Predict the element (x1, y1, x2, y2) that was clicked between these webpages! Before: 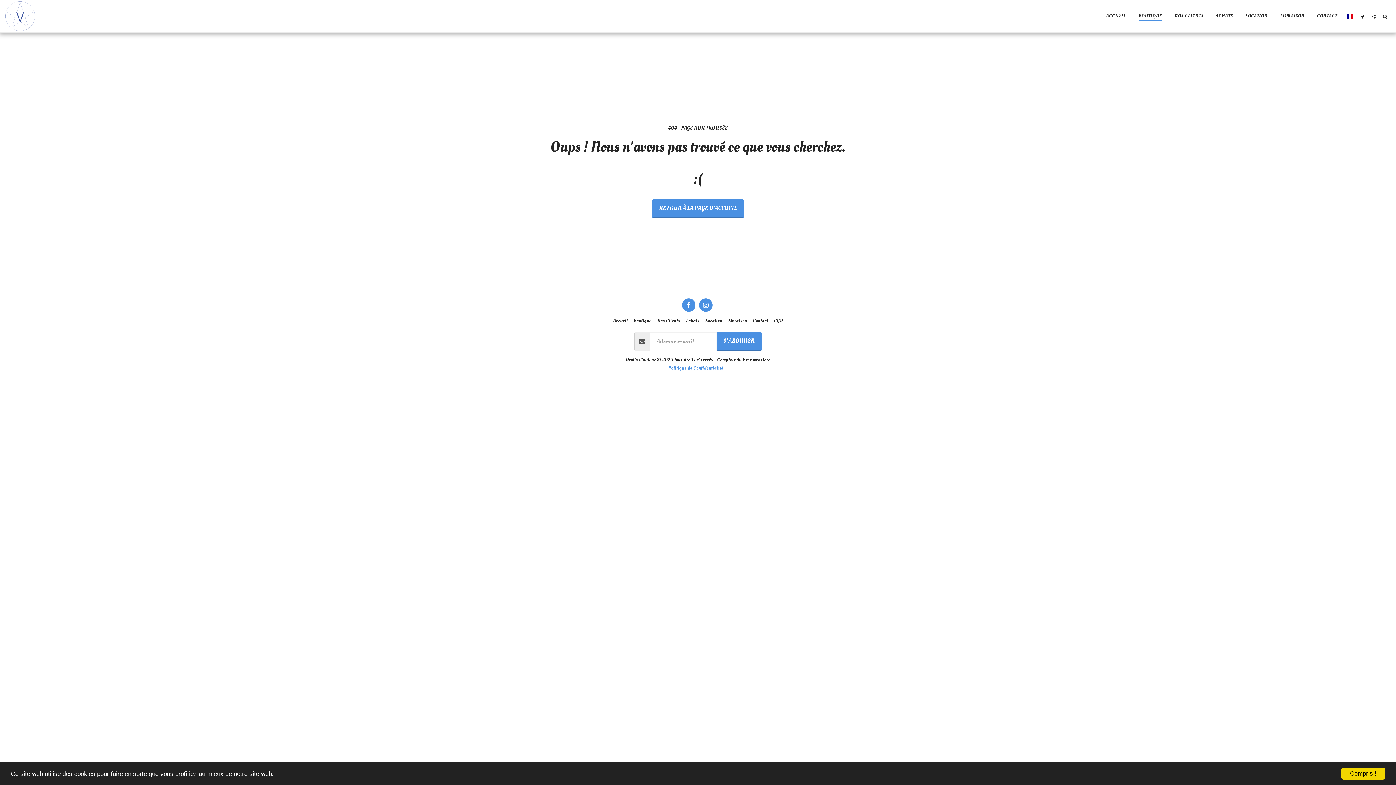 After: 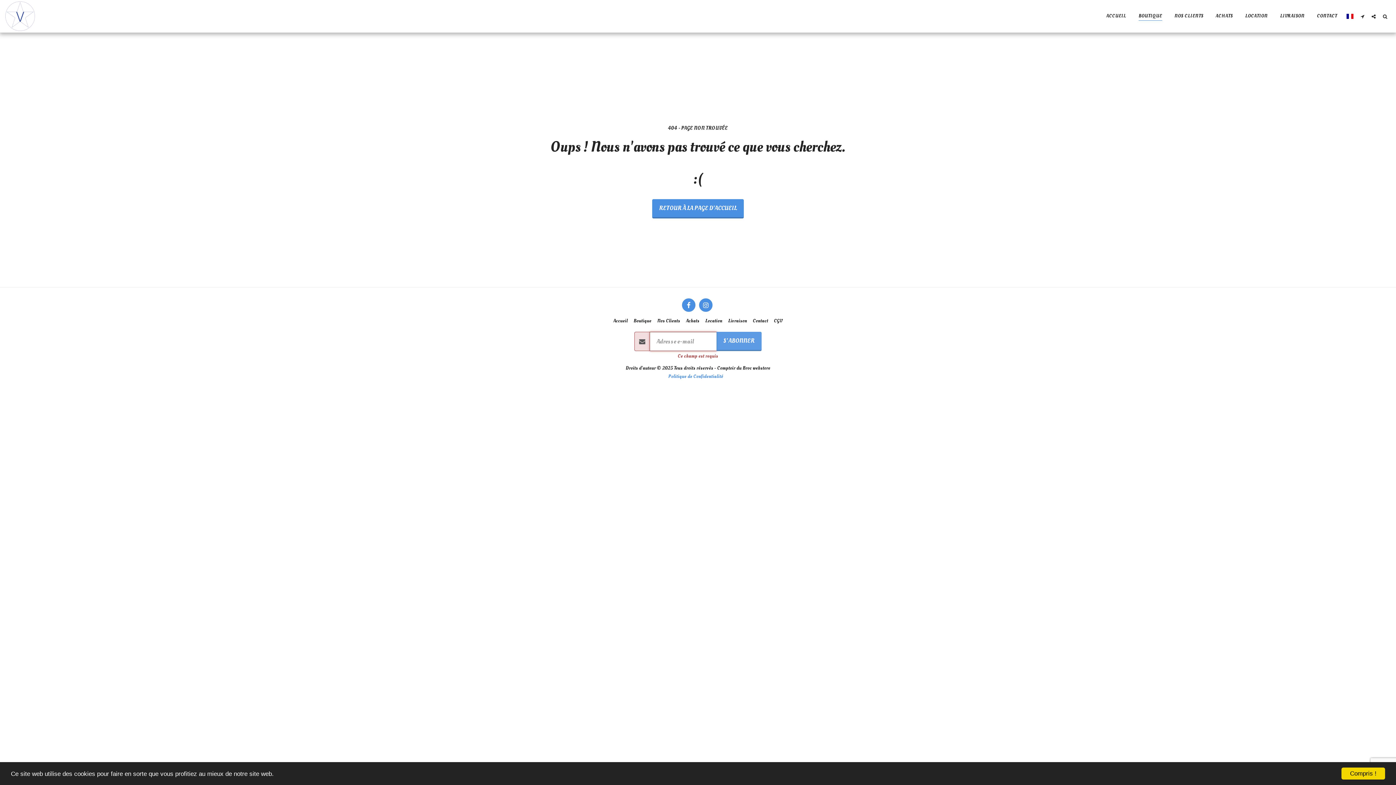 Action: bbox: (716, 332, 761, 351) label: S'ABONNER